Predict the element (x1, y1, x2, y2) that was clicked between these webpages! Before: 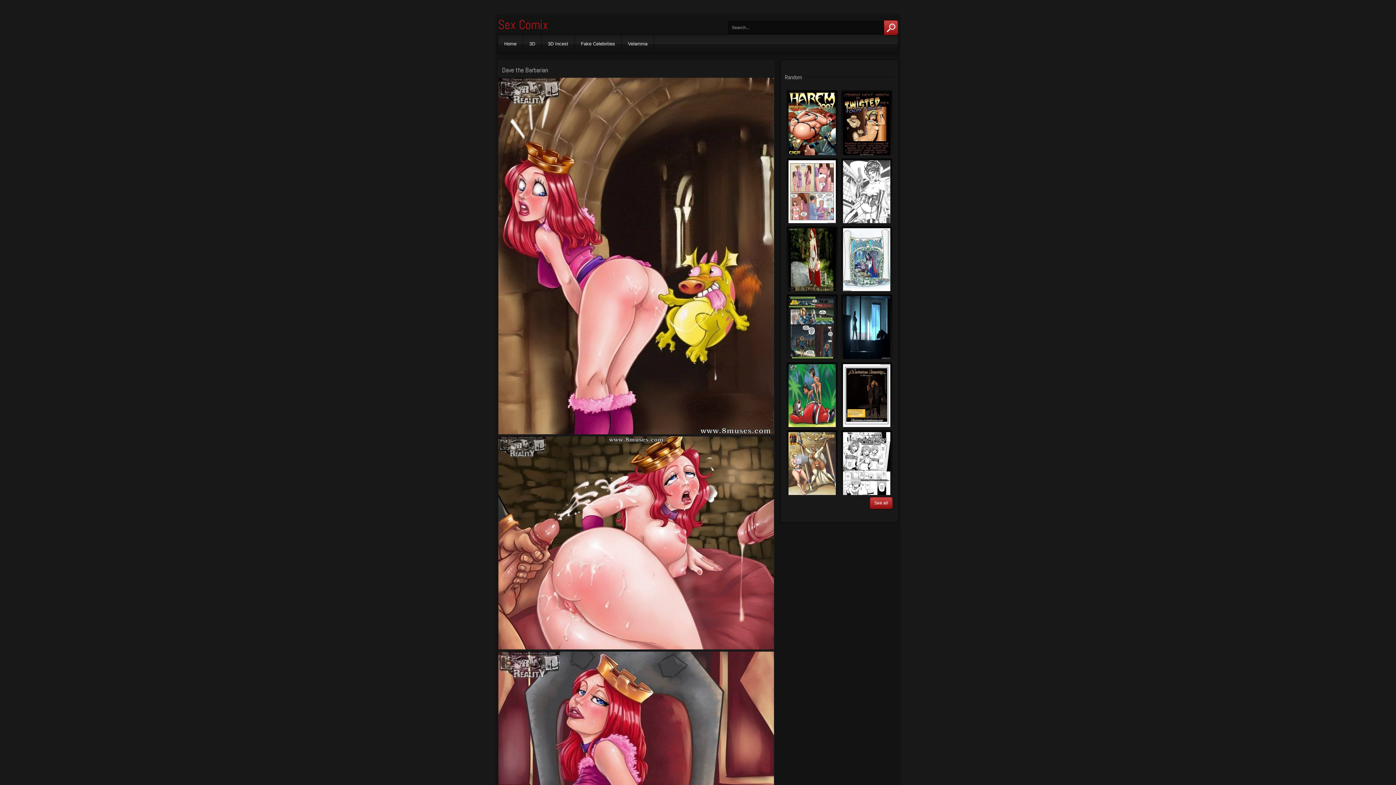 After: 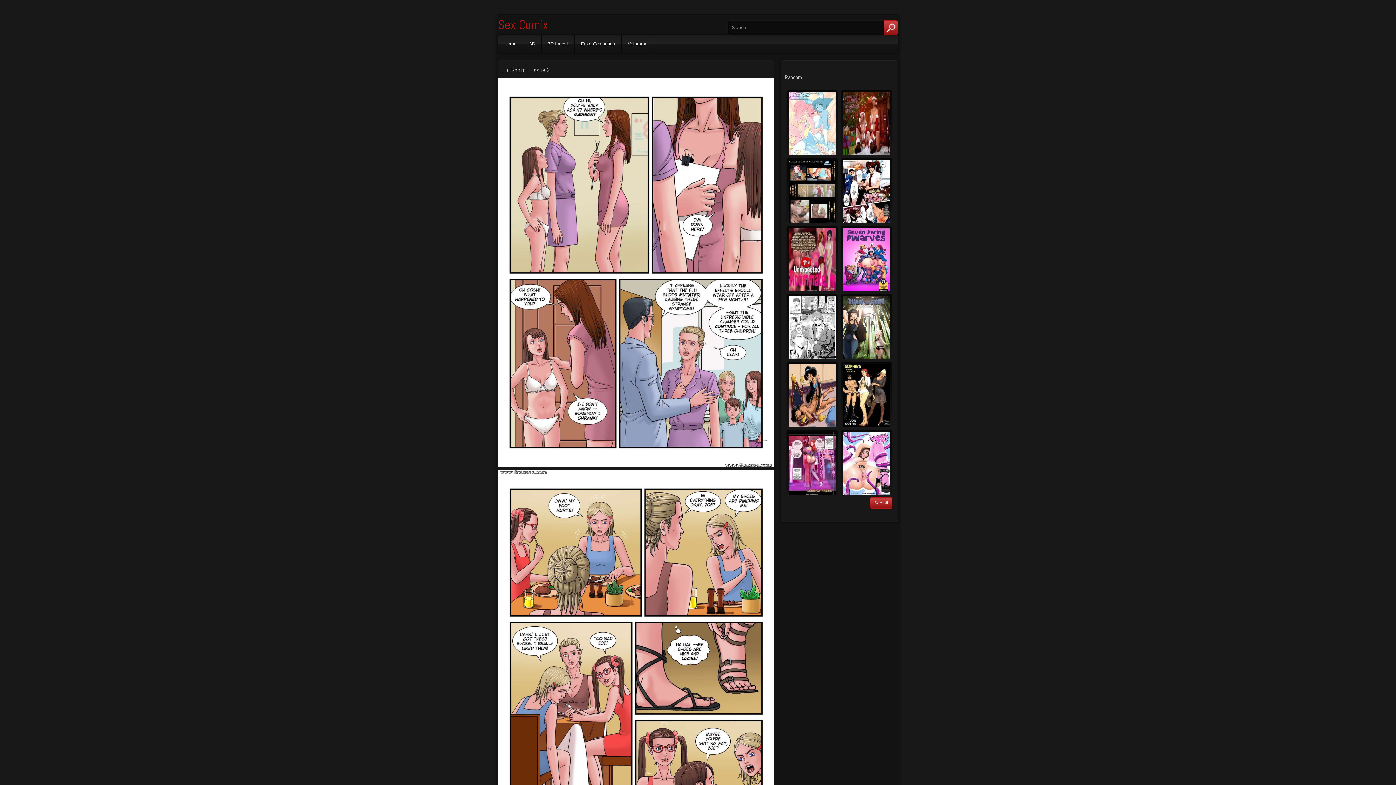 Action: bbox: (786, 158, 837, 222)